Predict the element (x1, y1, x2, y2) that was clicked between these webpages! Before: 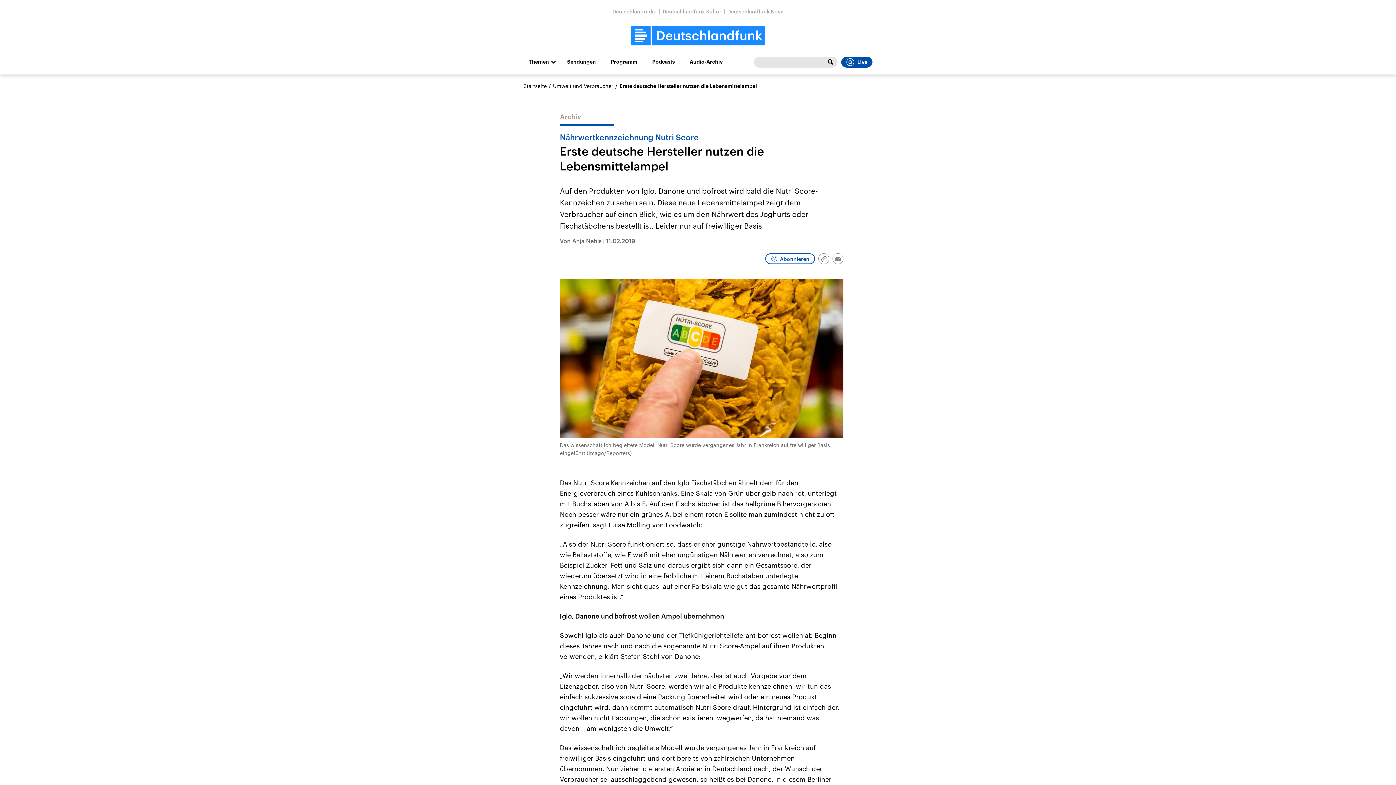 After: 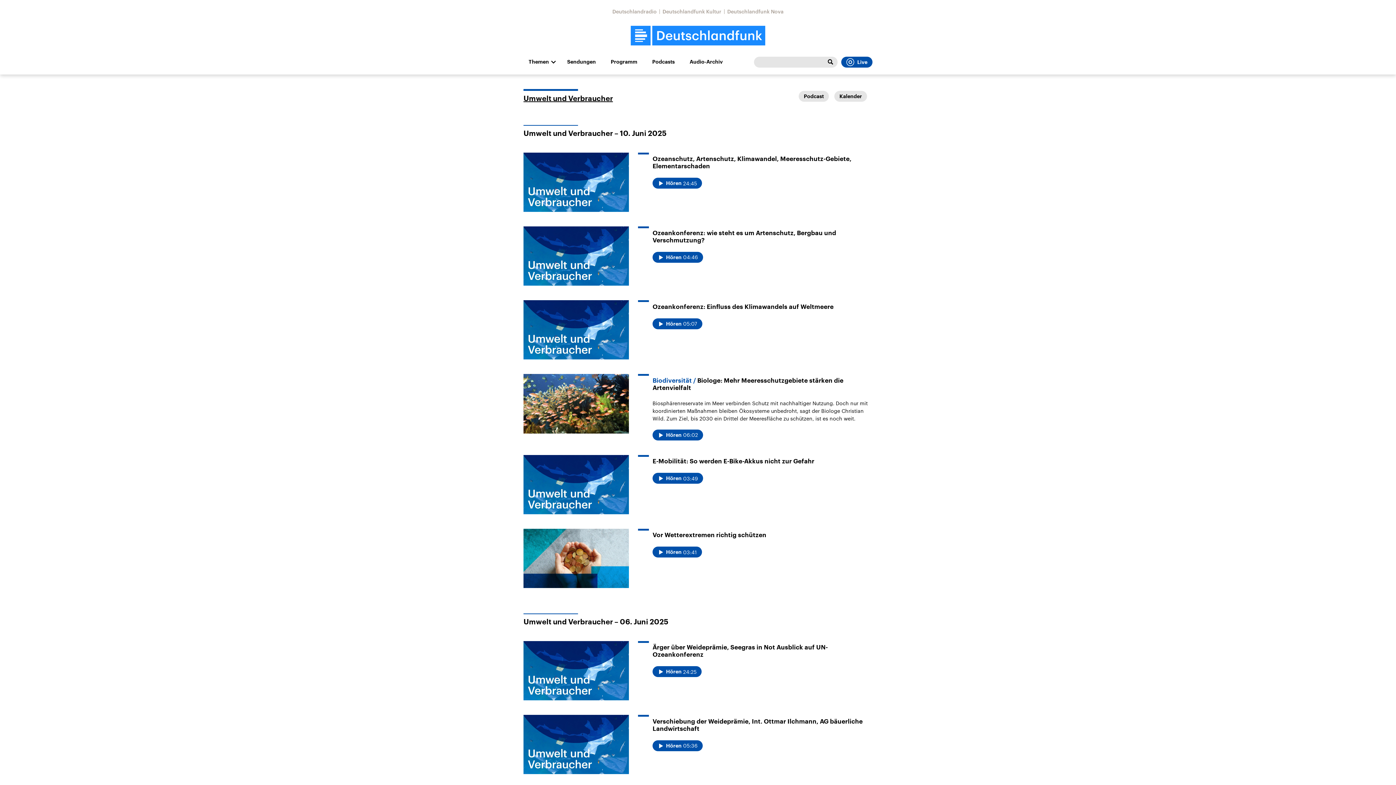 Action: label: Umwelt und Verbraucher bbox: (553, 82, 613, 89)